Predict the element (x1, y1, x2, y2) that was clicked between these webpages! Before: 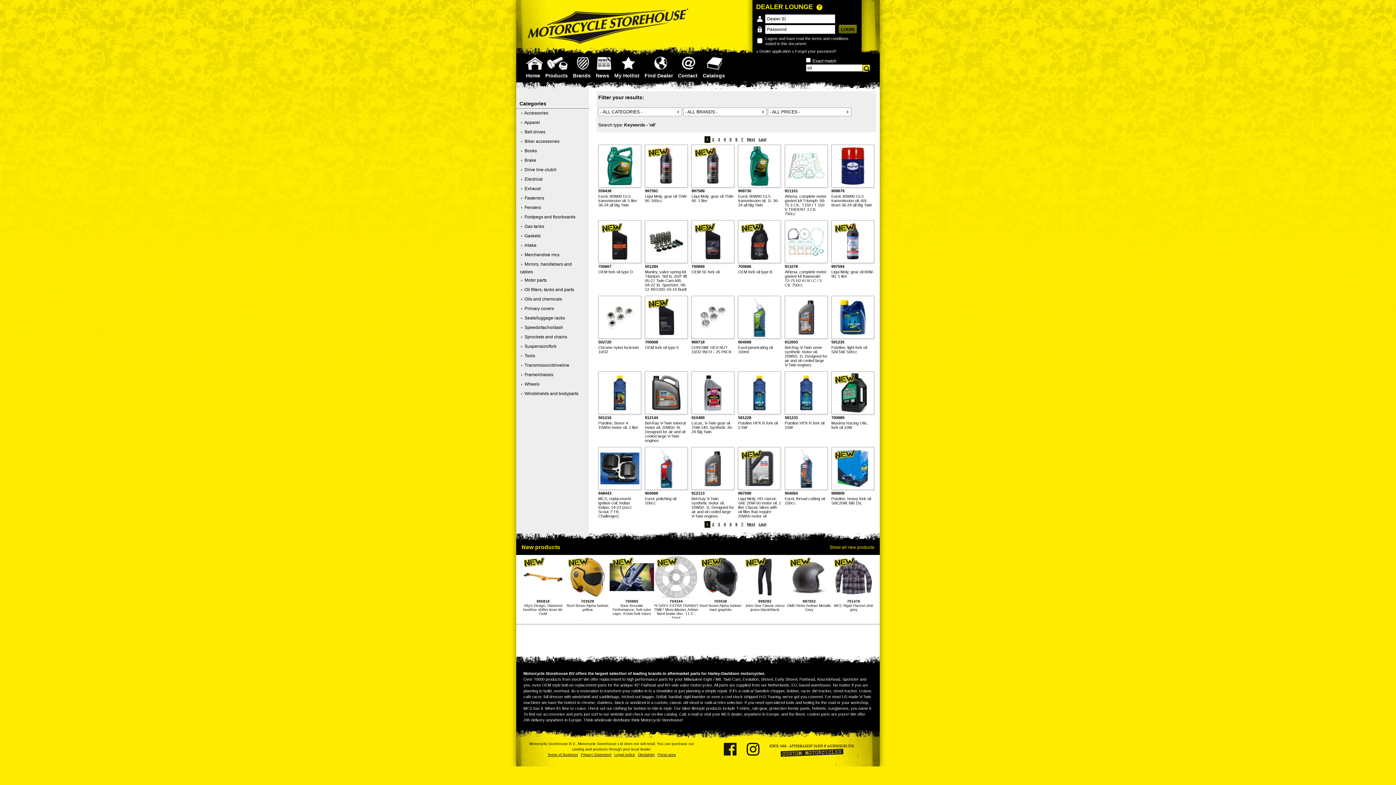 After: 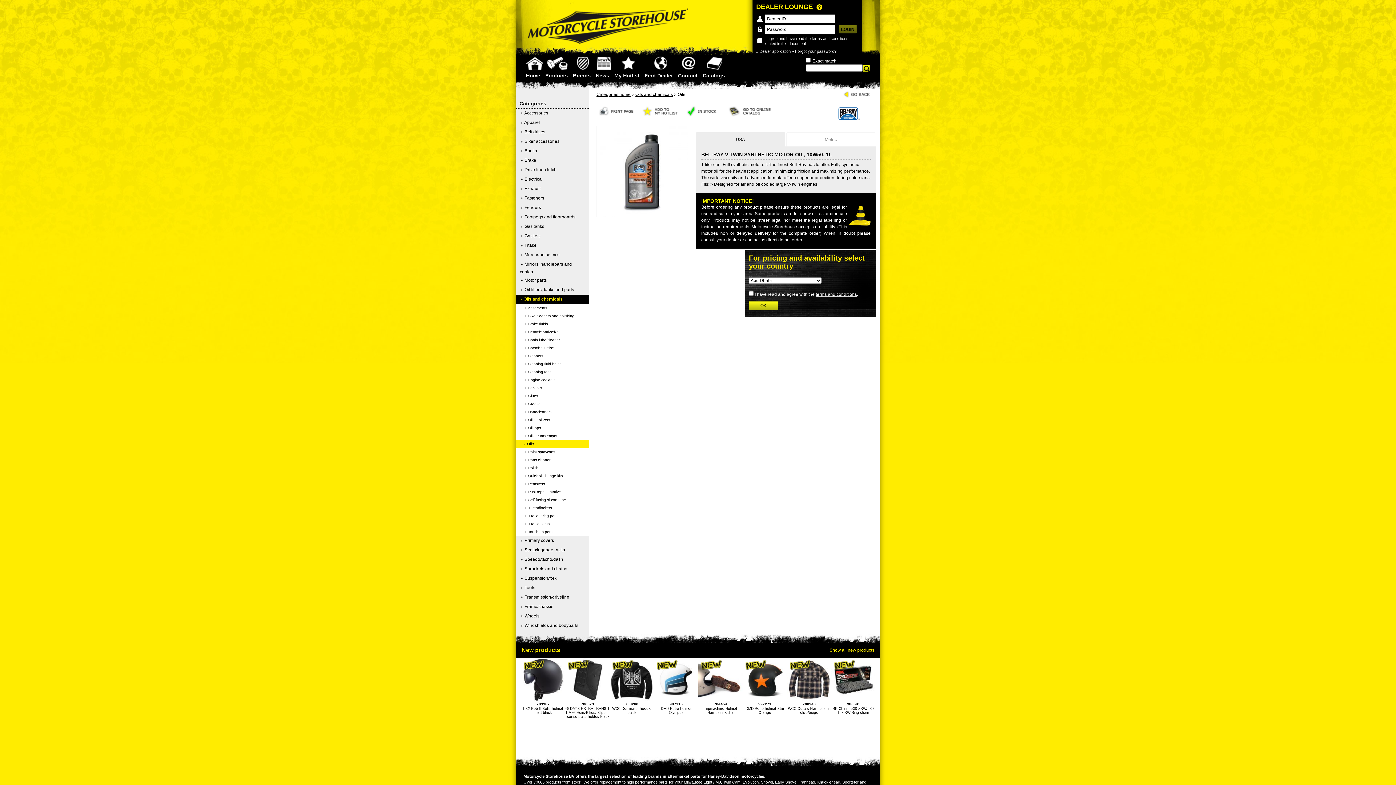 Action: bbox: (691, 491, 704, 495) label: 912113